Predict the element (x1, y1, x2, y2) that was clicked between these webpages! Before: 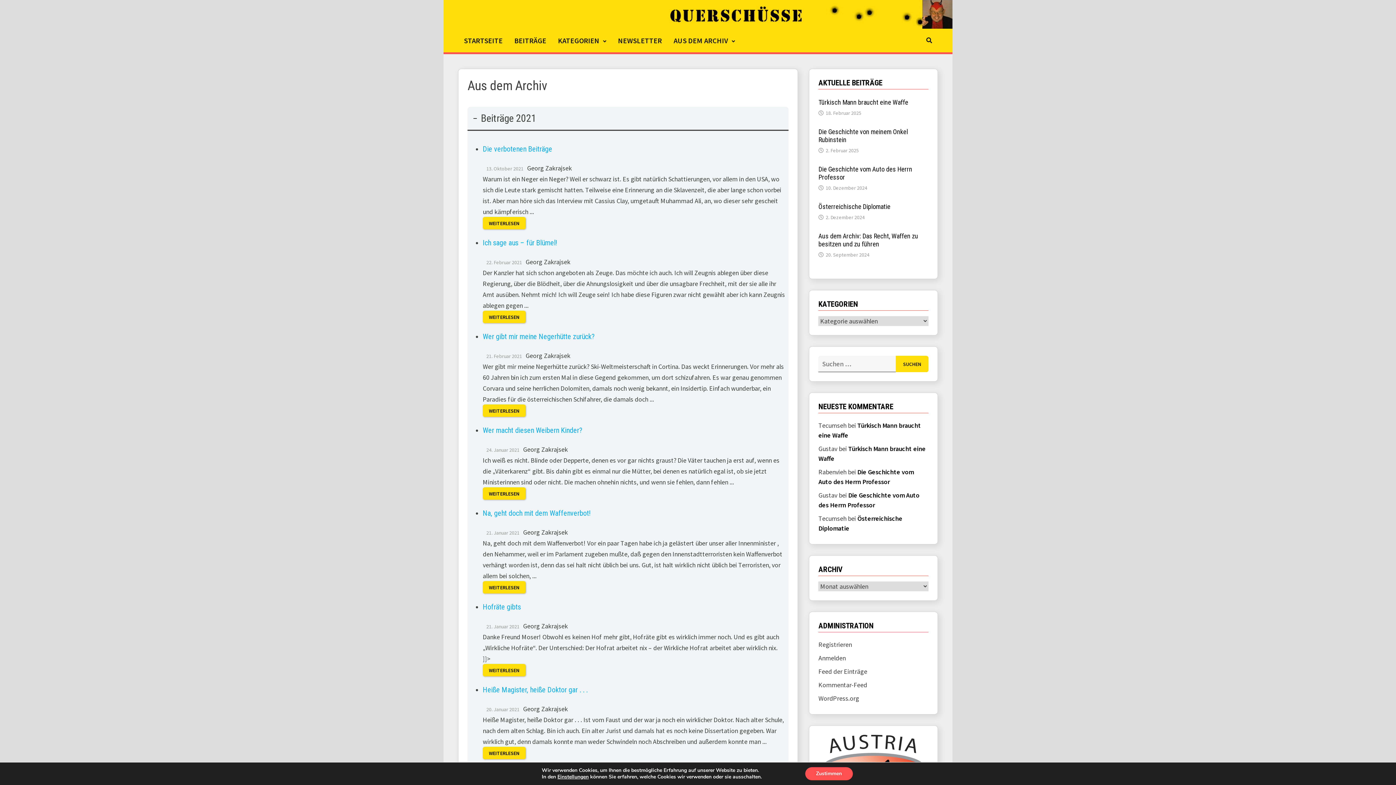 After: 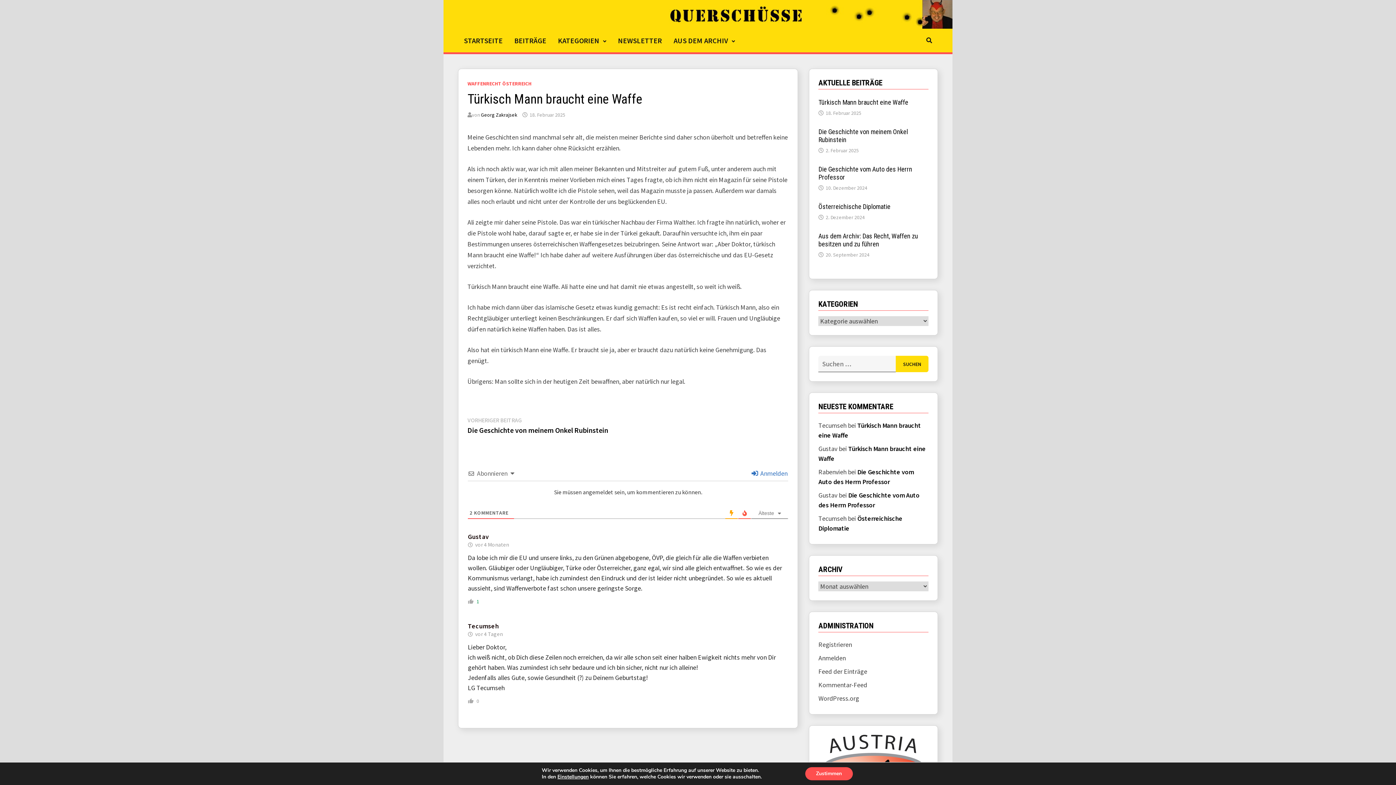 Action: label: Türkisch Mann braucht eine Waffe bbox: (818, 98, 908, 106)